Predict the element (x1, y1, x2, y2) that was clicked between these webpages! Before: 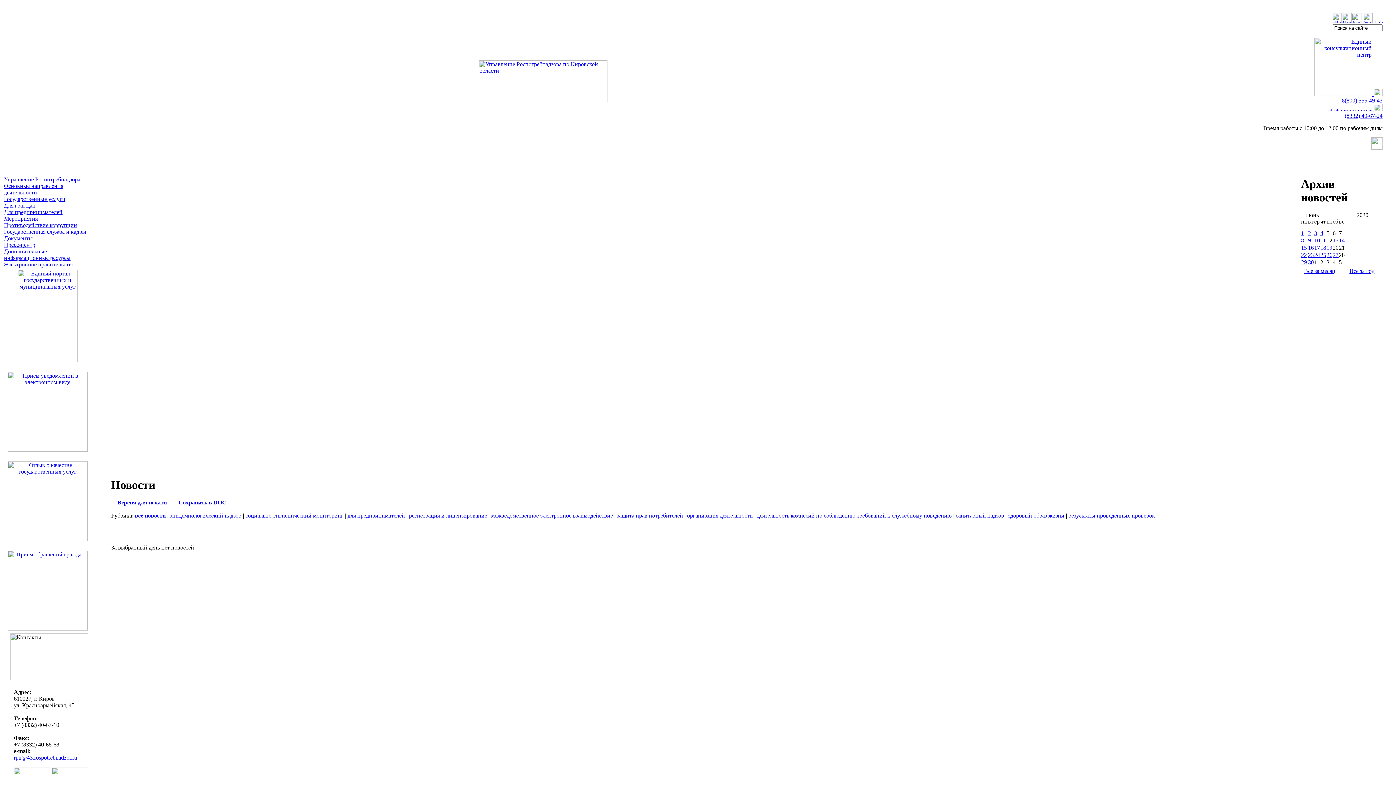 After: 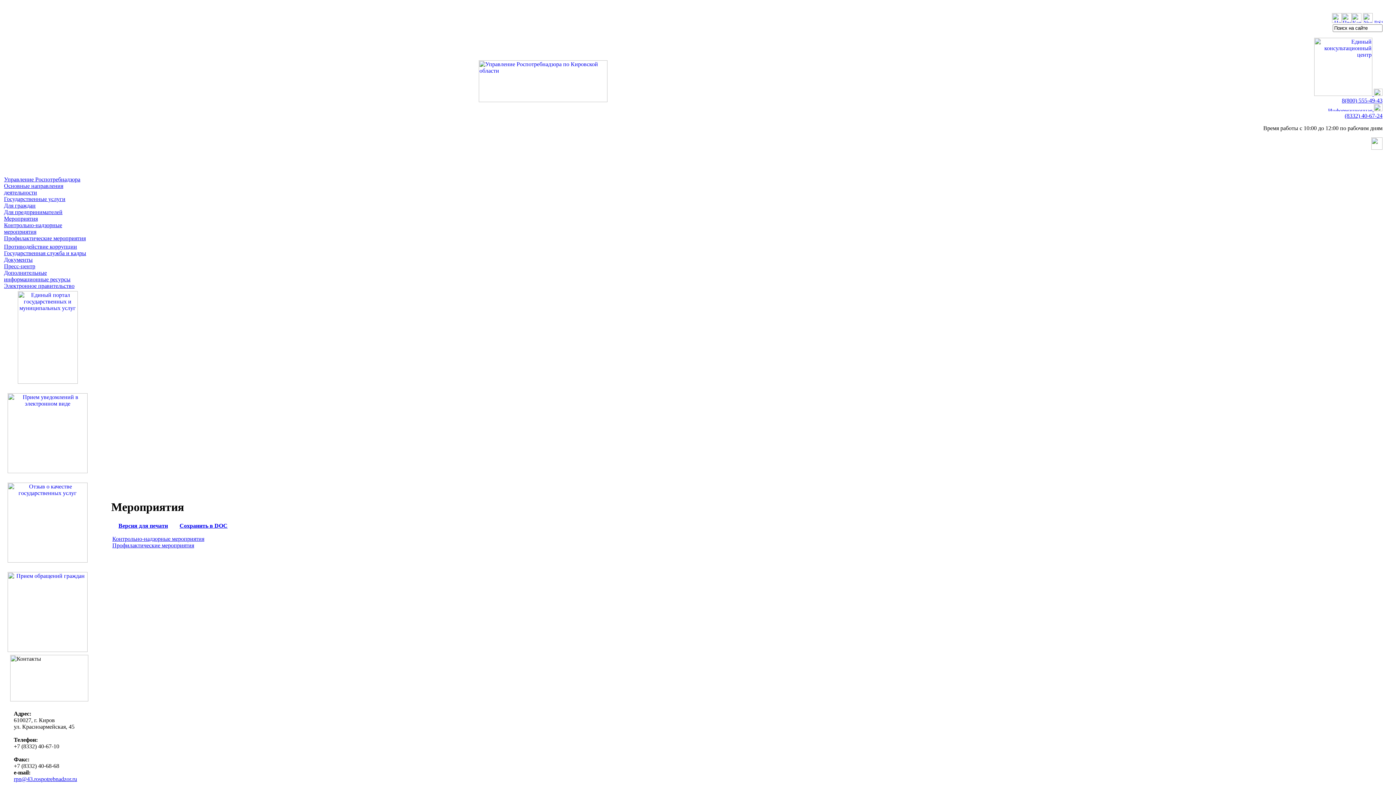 Action: label: Мероприятия bbox: (4, 215, 37, 221)